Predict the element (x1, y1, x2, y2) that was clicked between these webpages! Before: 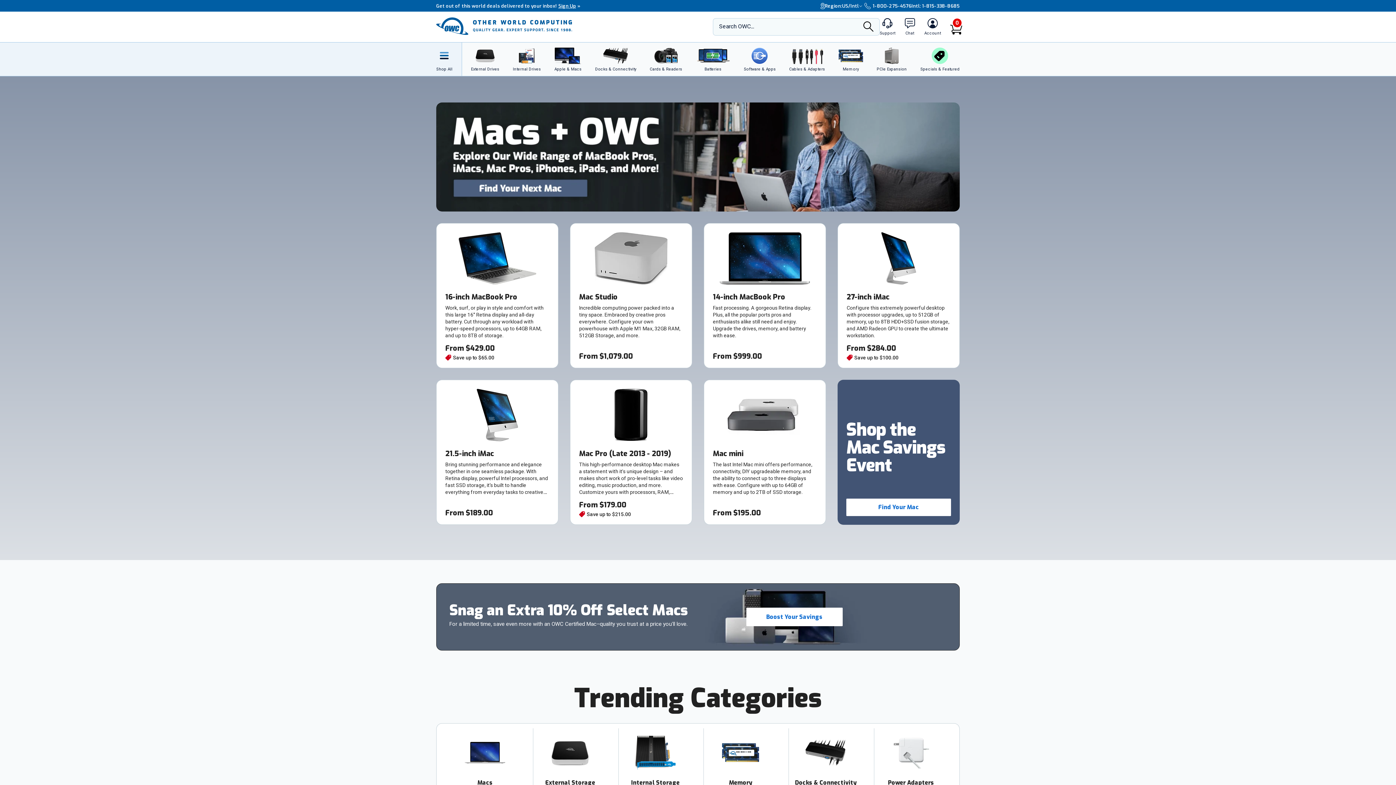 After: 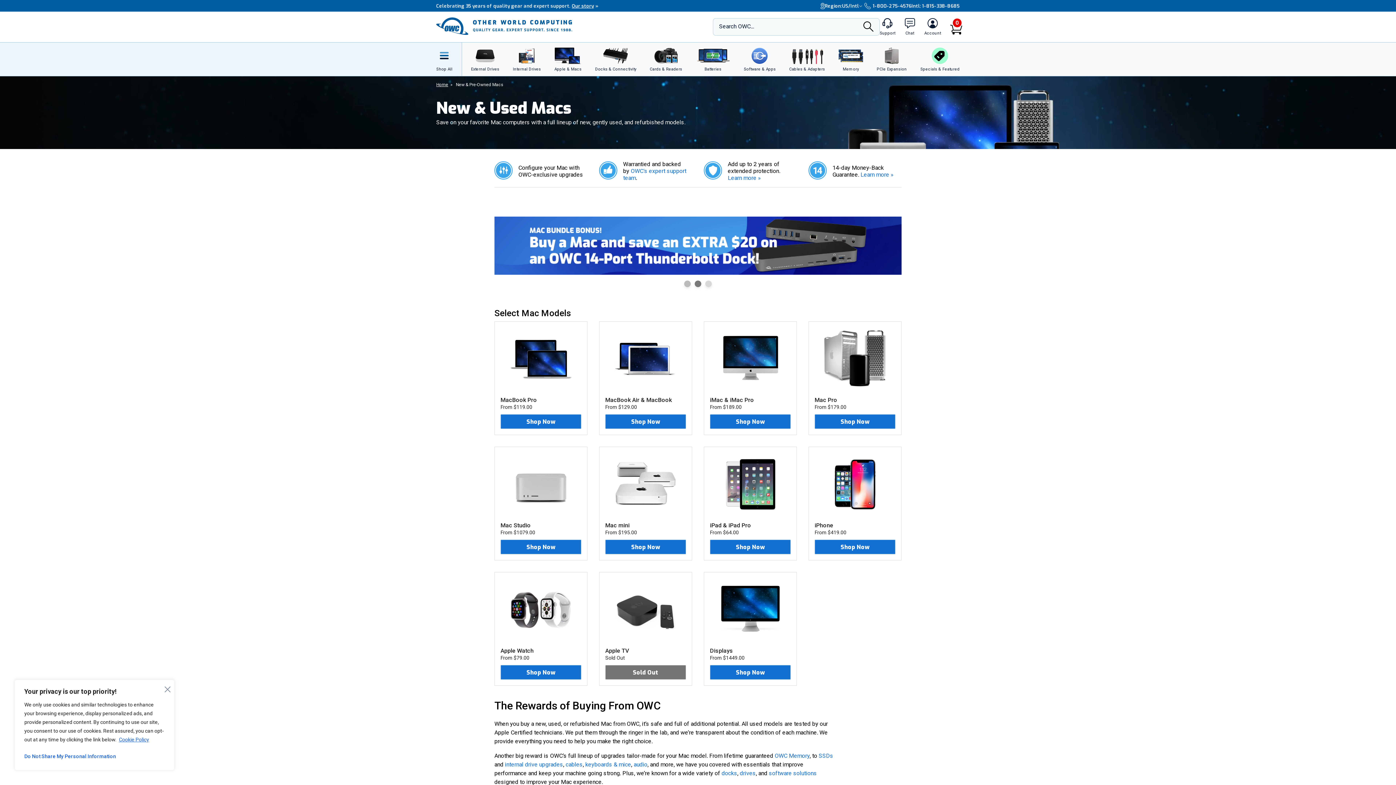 Action: bbox: (550, 42, 585, 76) label: Apple & Macs